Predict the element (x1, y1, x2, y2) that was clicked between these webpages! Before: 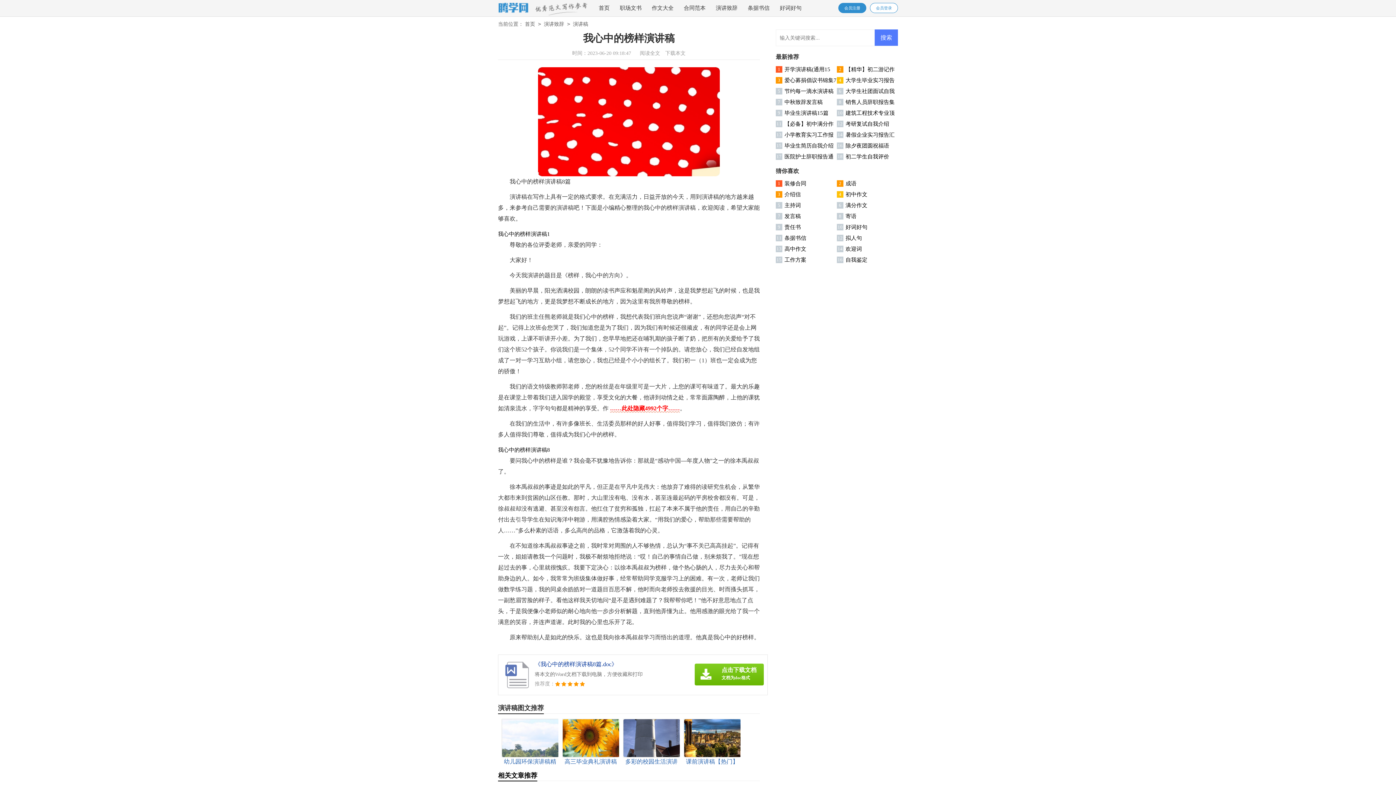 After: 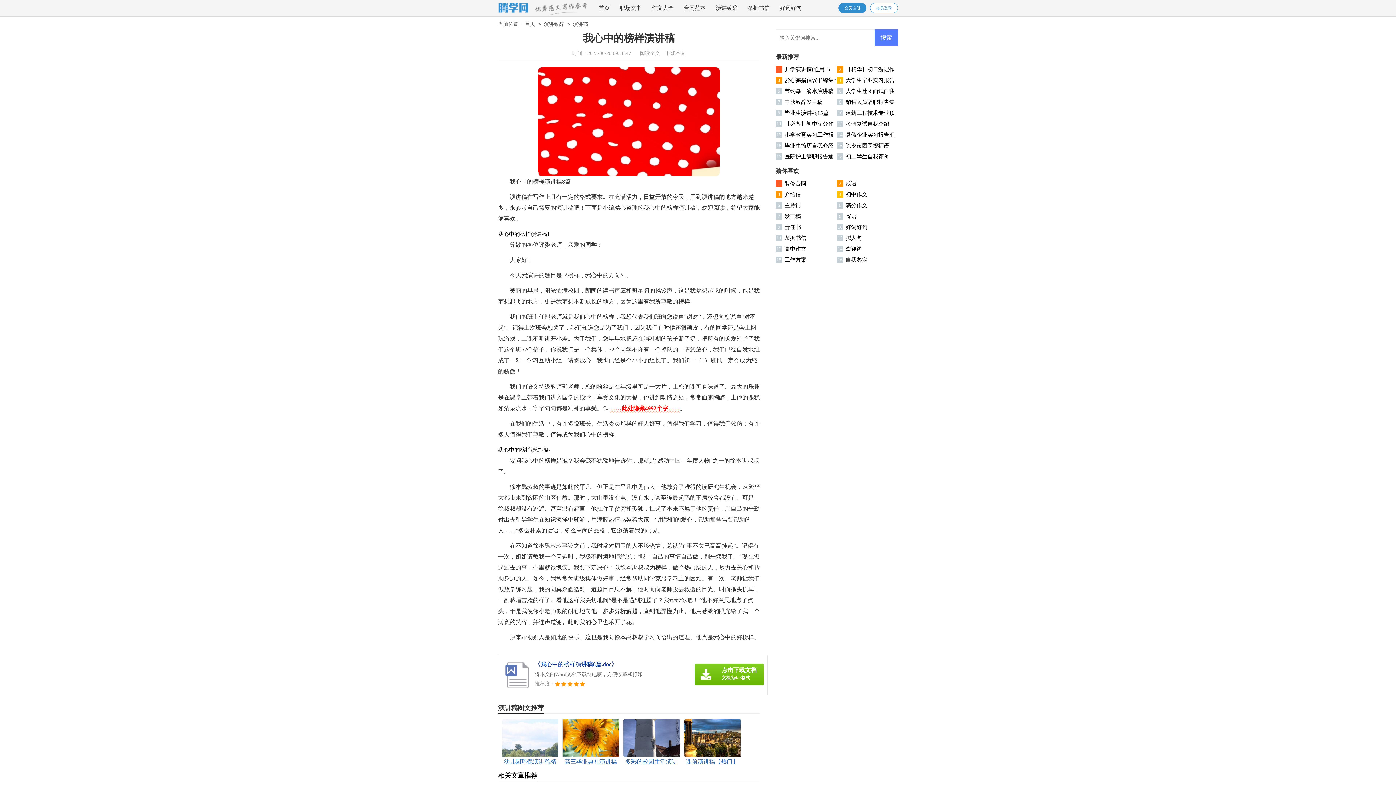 Action: bbox: (784, 180, 806, 186) label: 装修合同